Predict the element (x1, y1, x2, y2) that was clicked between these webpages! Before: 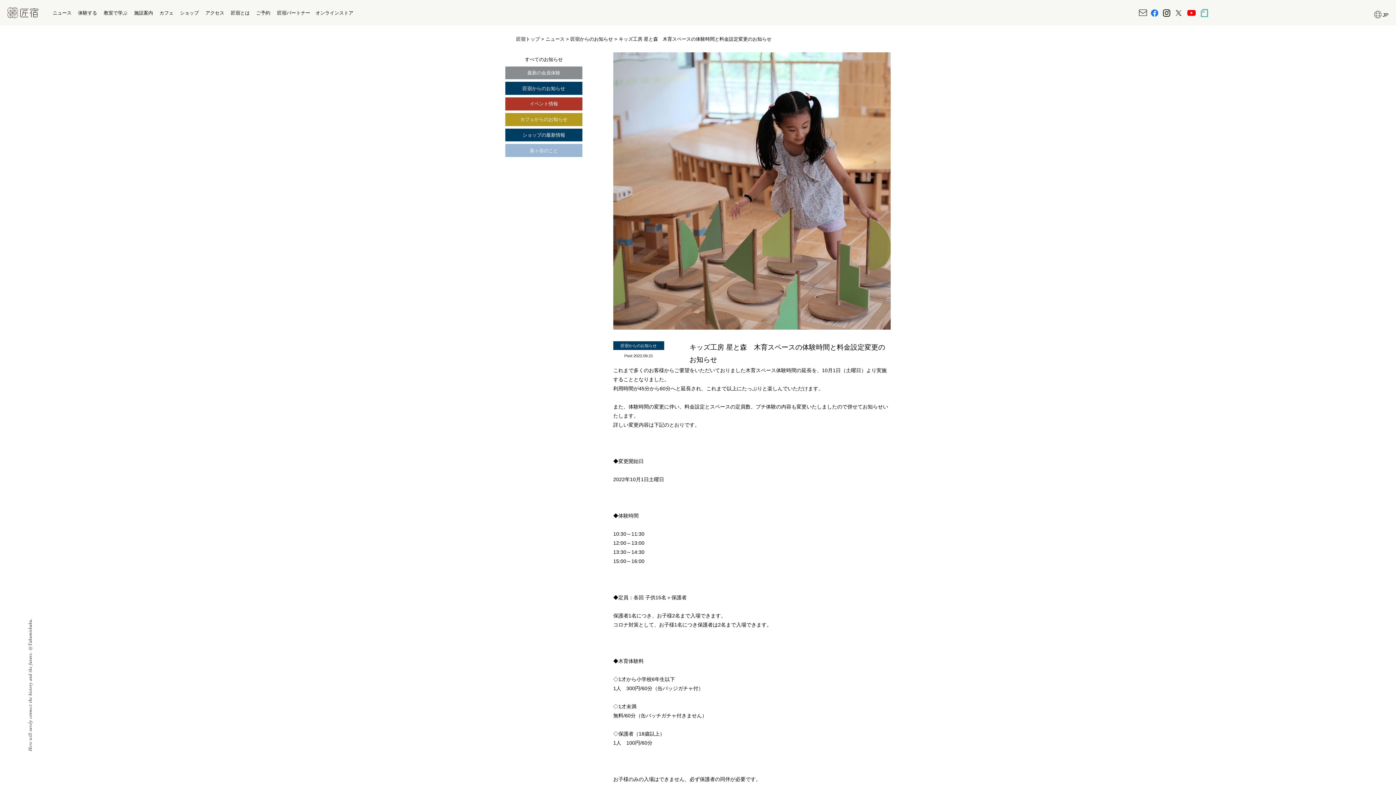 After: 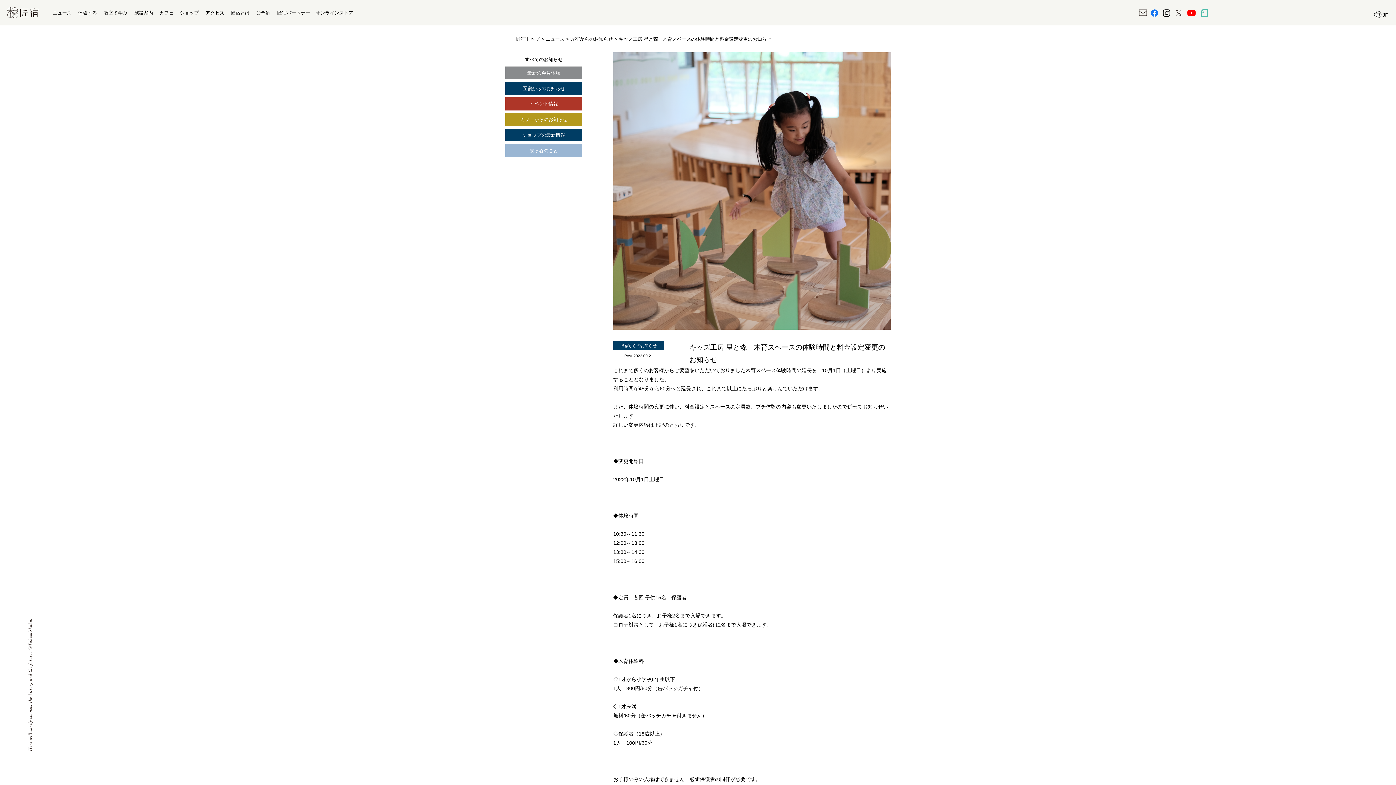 Action: bbox: (1376, 27, 1382, 33) label: JP